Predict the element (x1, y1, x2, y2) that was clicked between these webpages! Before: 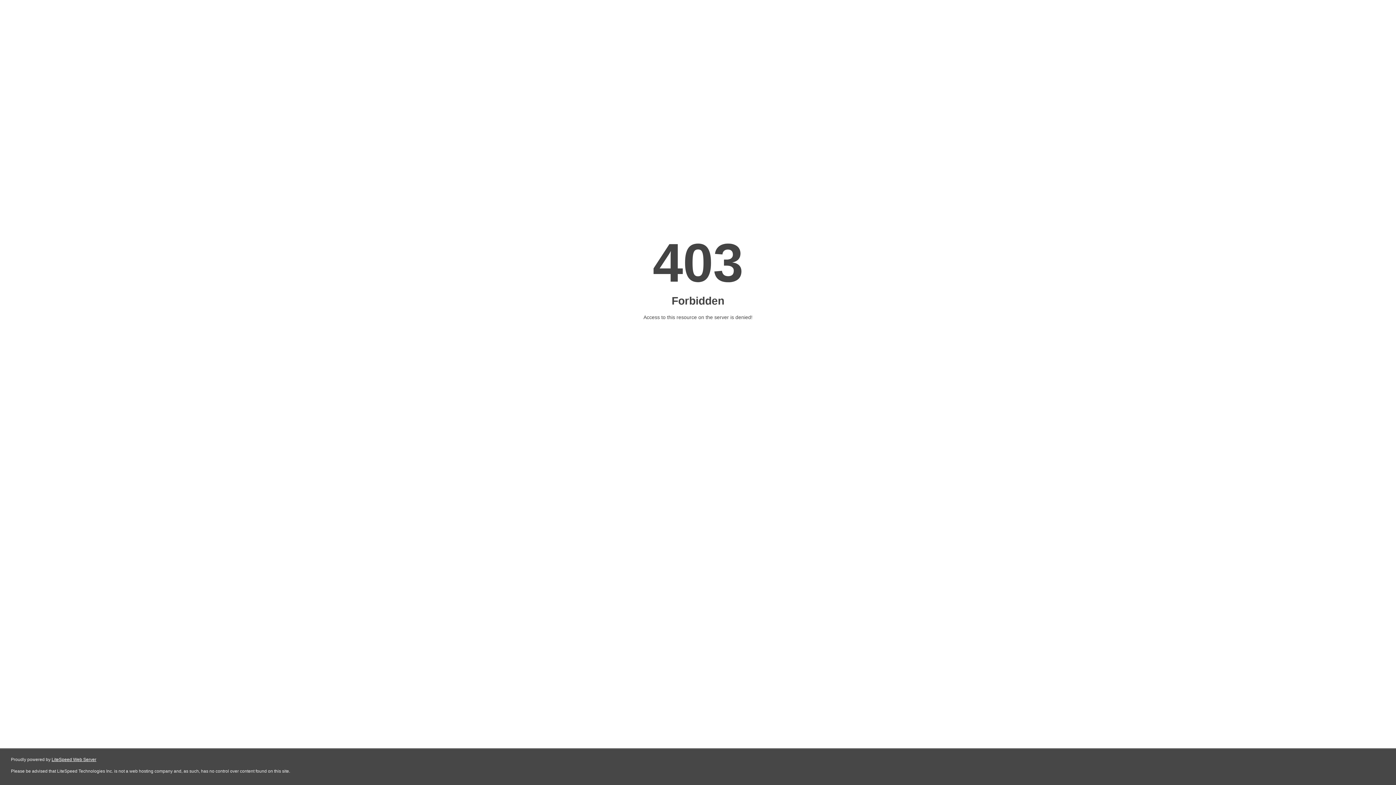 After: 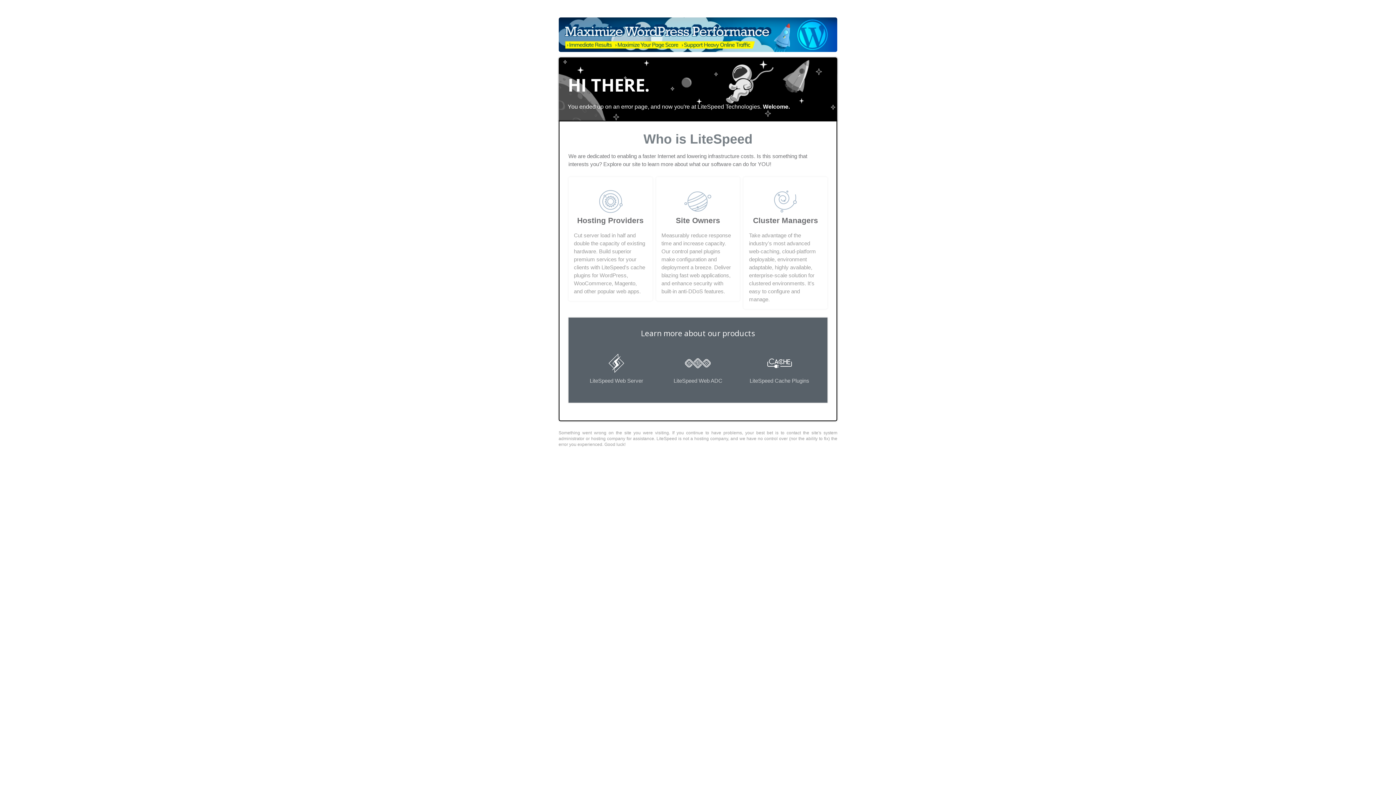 Action: label: LiteSpeed Web Server bbox: (51, 757, 96, 762)